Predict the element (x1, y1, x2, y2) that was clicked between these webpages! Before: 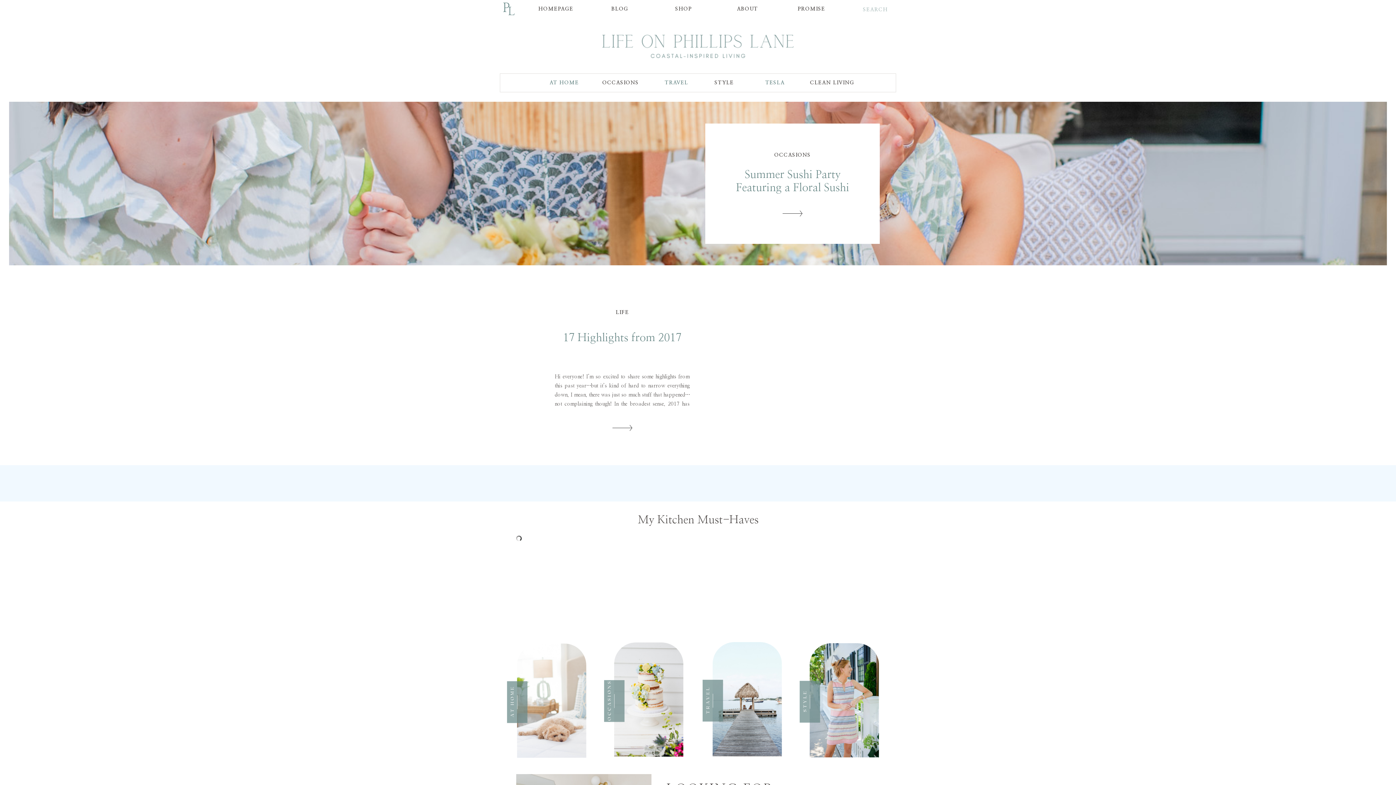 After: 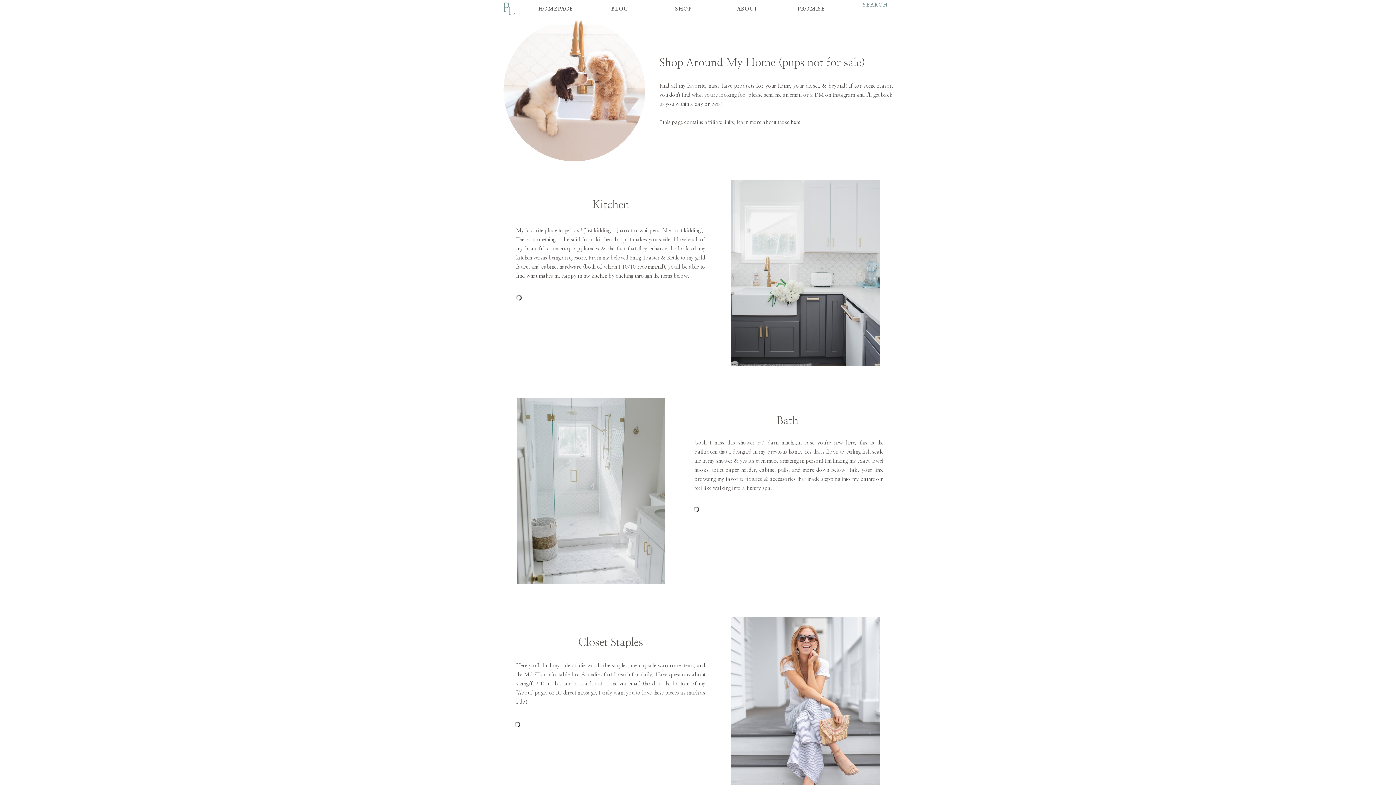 Action: bbox: (656, 4, 710, 22) label: SHOP